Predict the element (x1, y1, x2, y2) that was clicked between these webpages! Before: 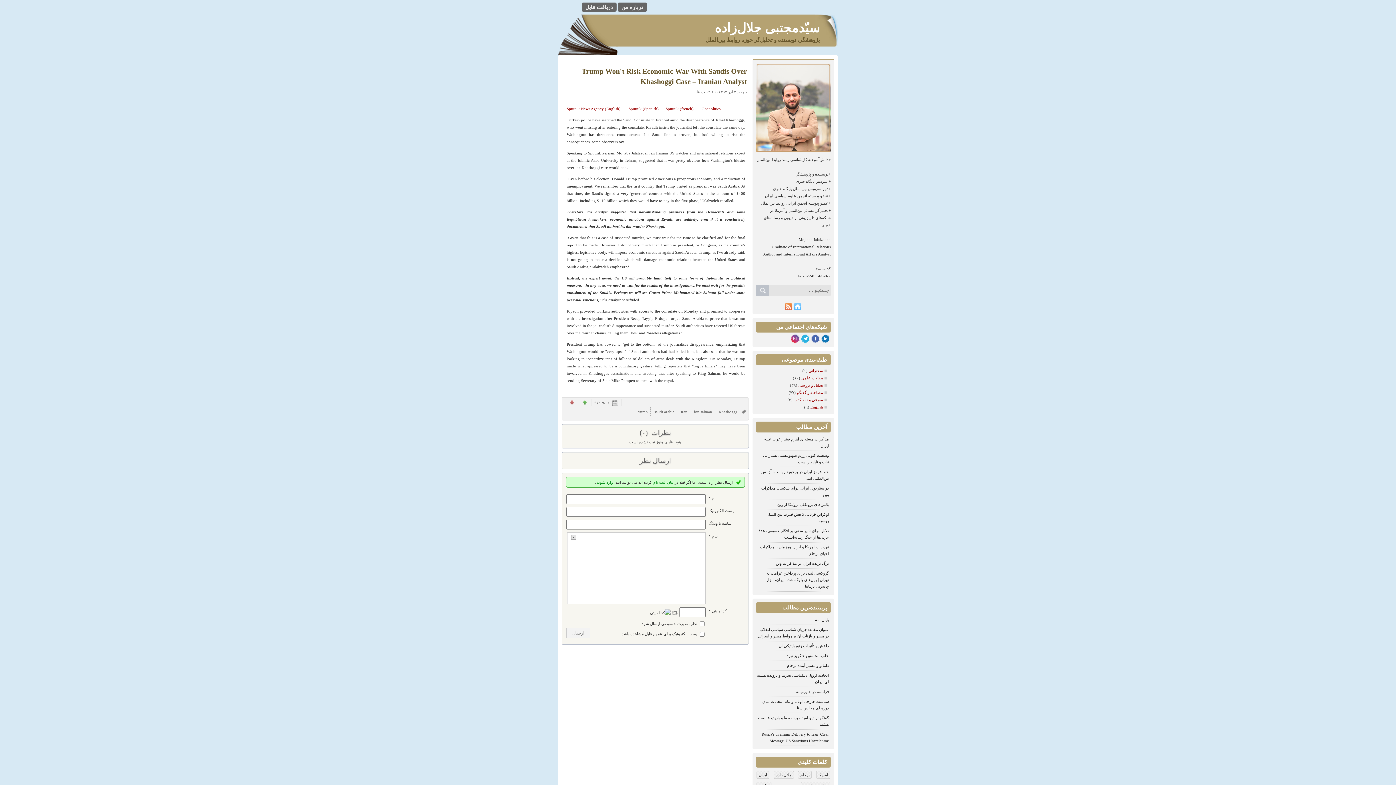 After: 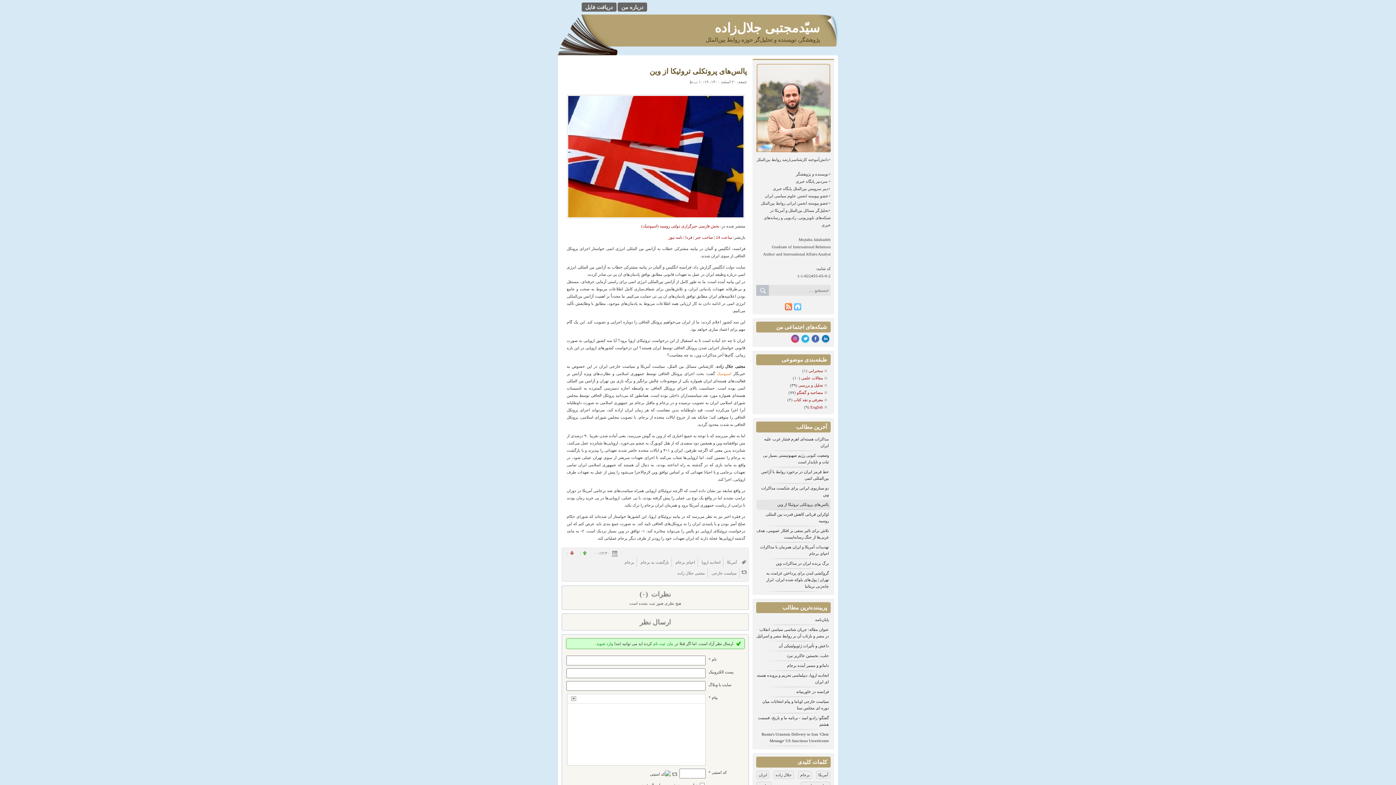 Action: label: پالس‌های پروتکلی تروئیکا از وین bbox: (777, 502, 829, 506)